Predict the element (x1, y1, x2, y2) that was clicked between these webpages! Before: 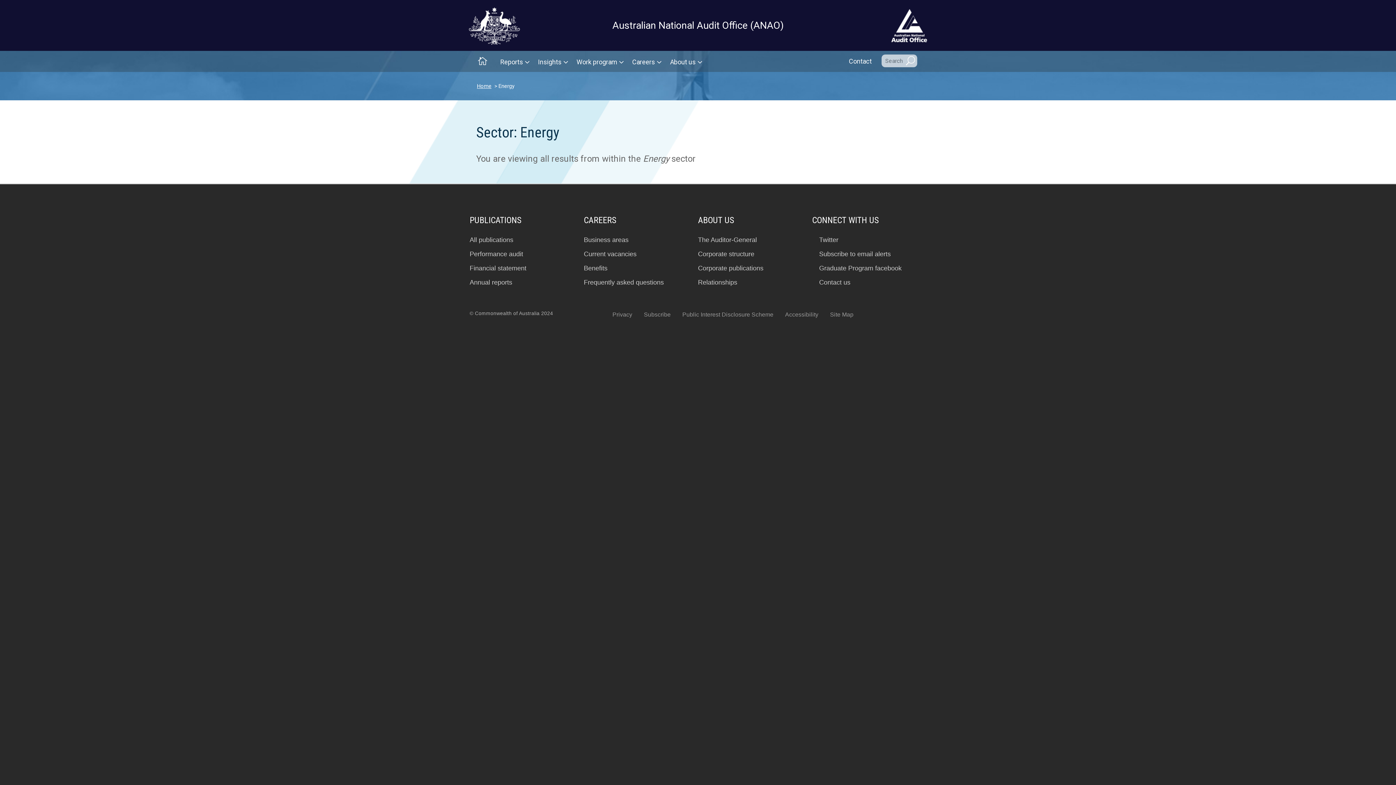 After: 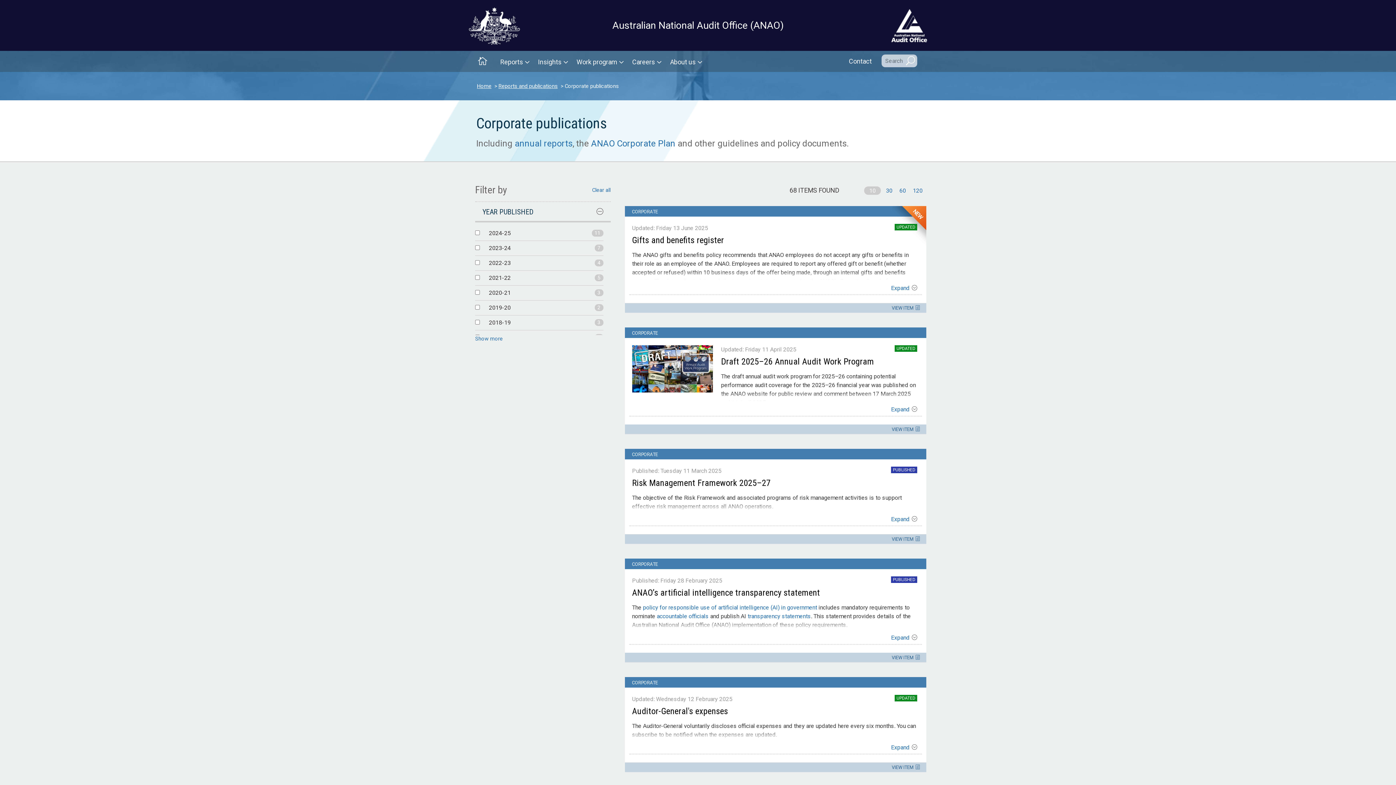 Action: bbox: (698, 264, 812, 272) label: Corporate publications